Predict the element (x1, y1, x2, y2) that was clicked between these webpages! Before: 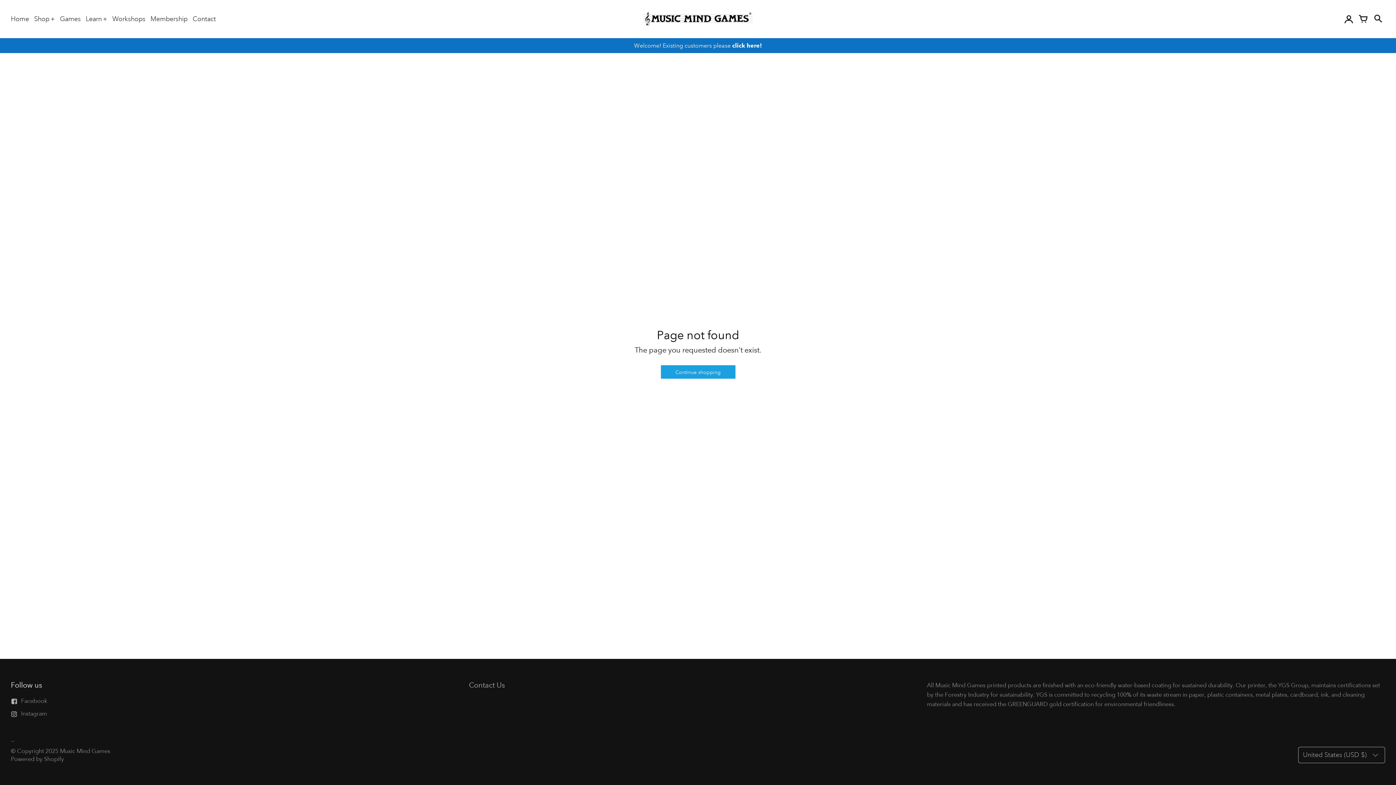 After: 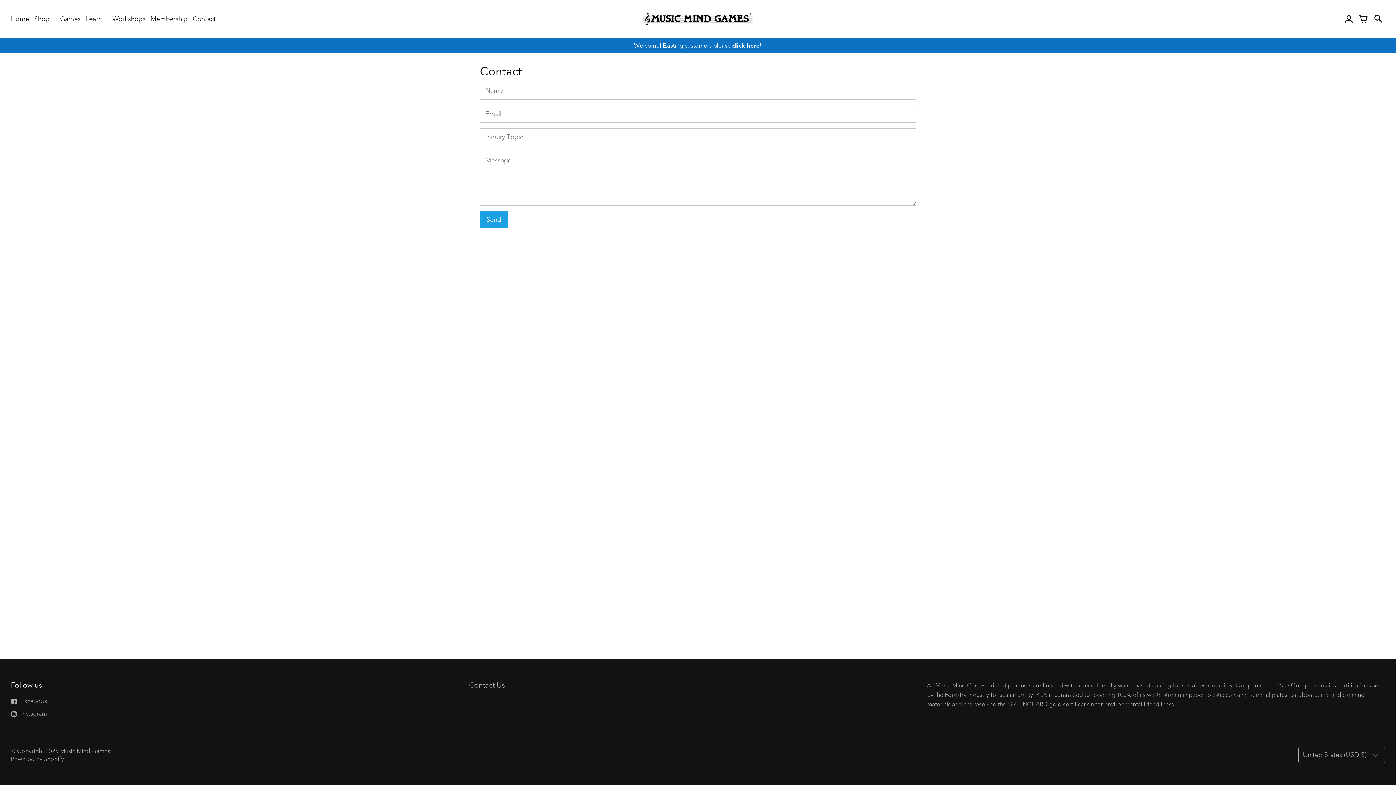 Action: bbox: (192, 13, 216, 24) label: Contact